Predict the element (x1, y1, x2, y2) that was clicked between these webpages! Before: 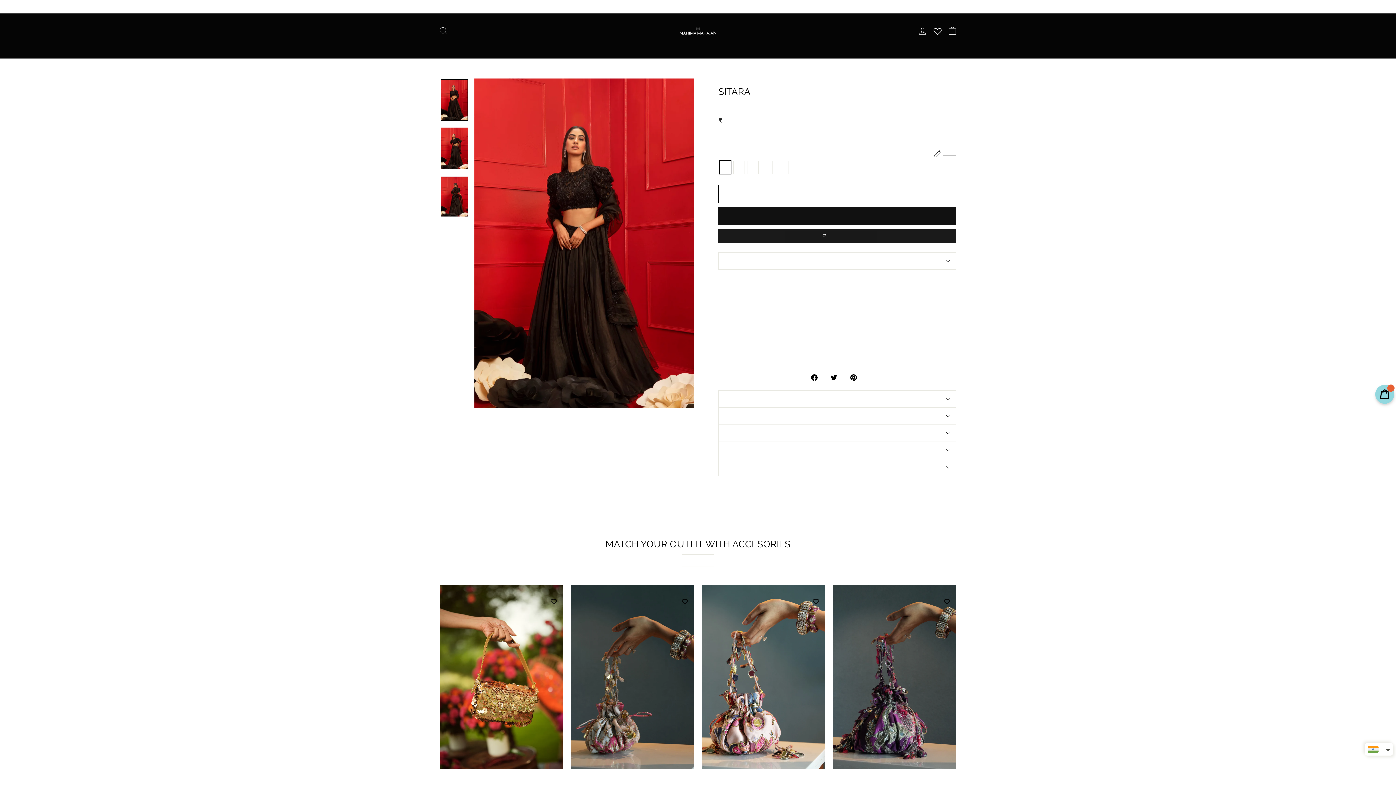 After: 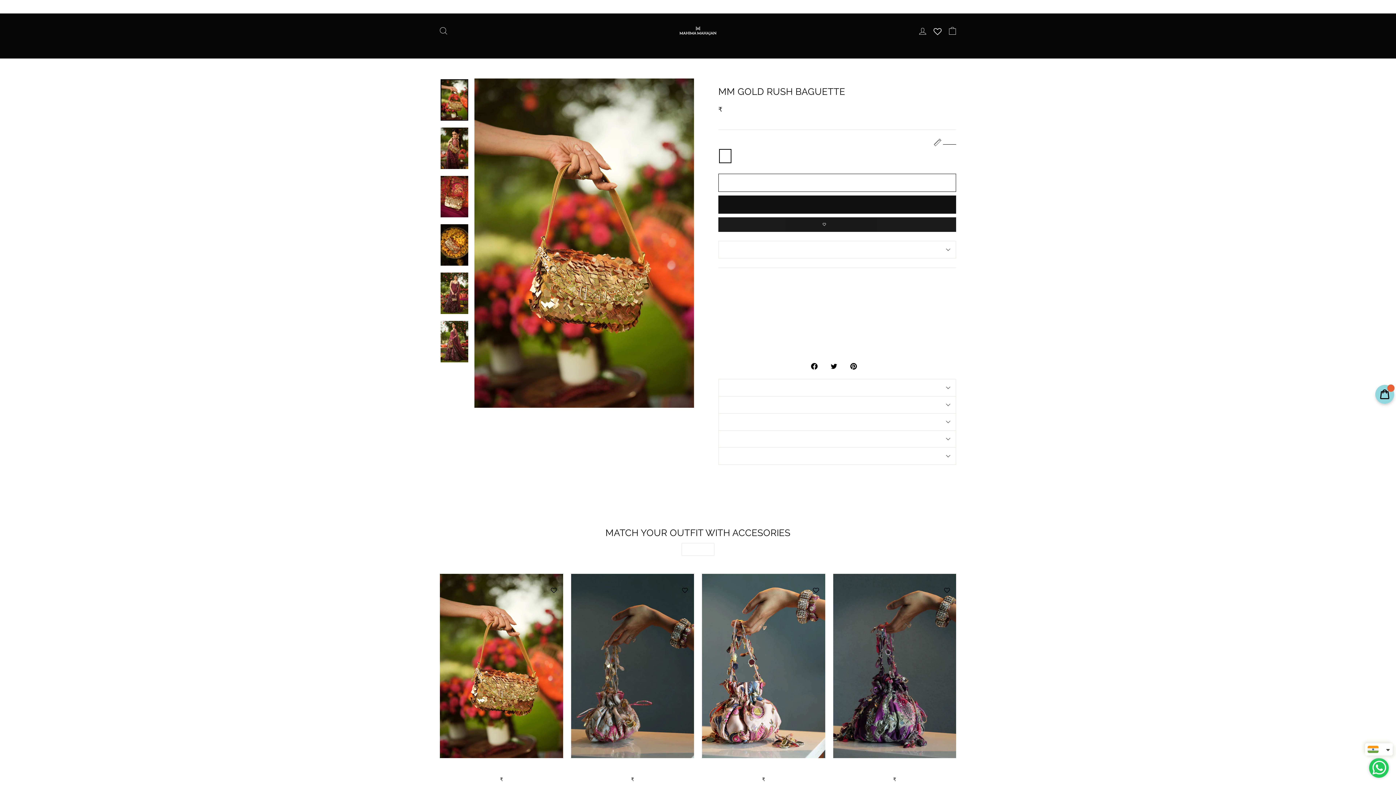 Action: label: Quick view
MM GOLD RUSH BAGUETTE
MAHIMA MAHAJAN
MRP ₹16,000.00 bbox: (440, 585, 563, 796)